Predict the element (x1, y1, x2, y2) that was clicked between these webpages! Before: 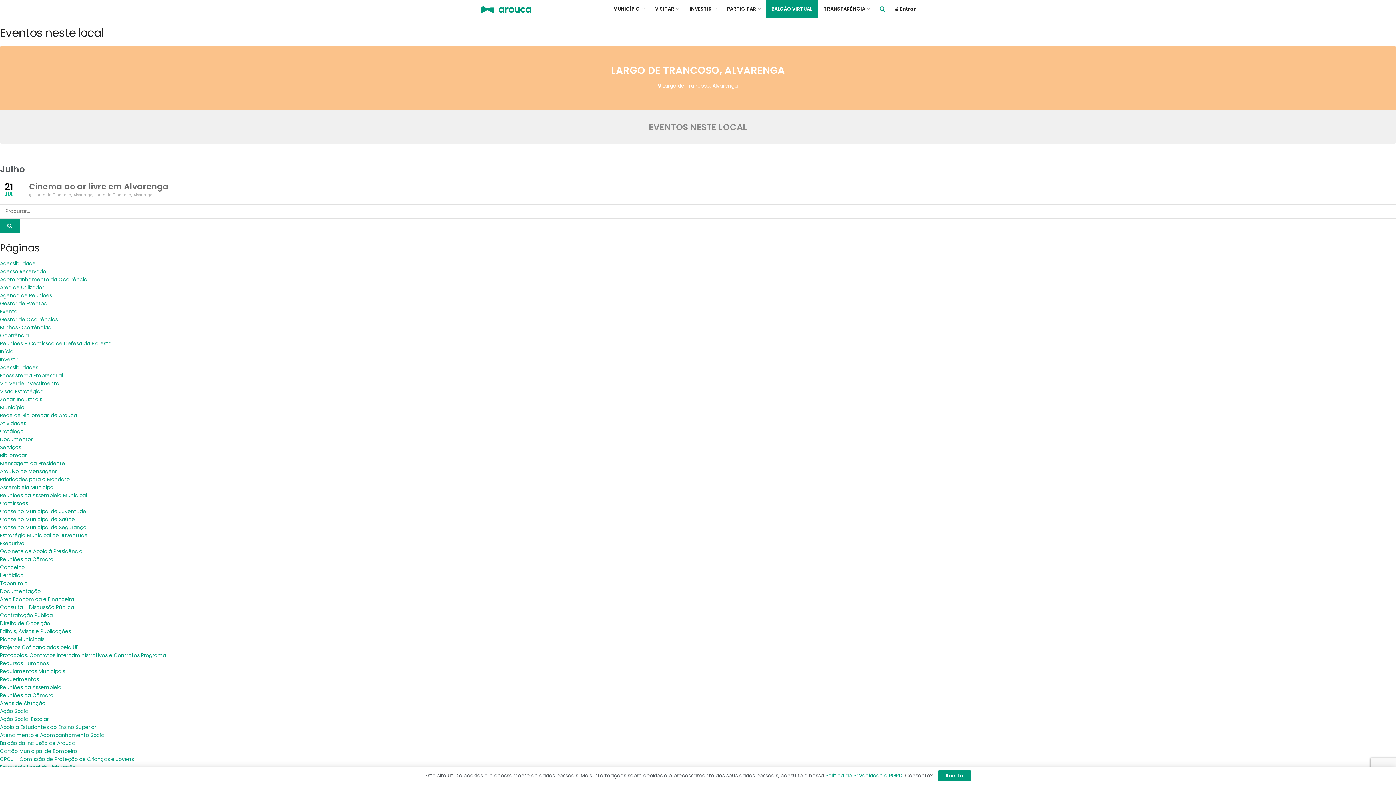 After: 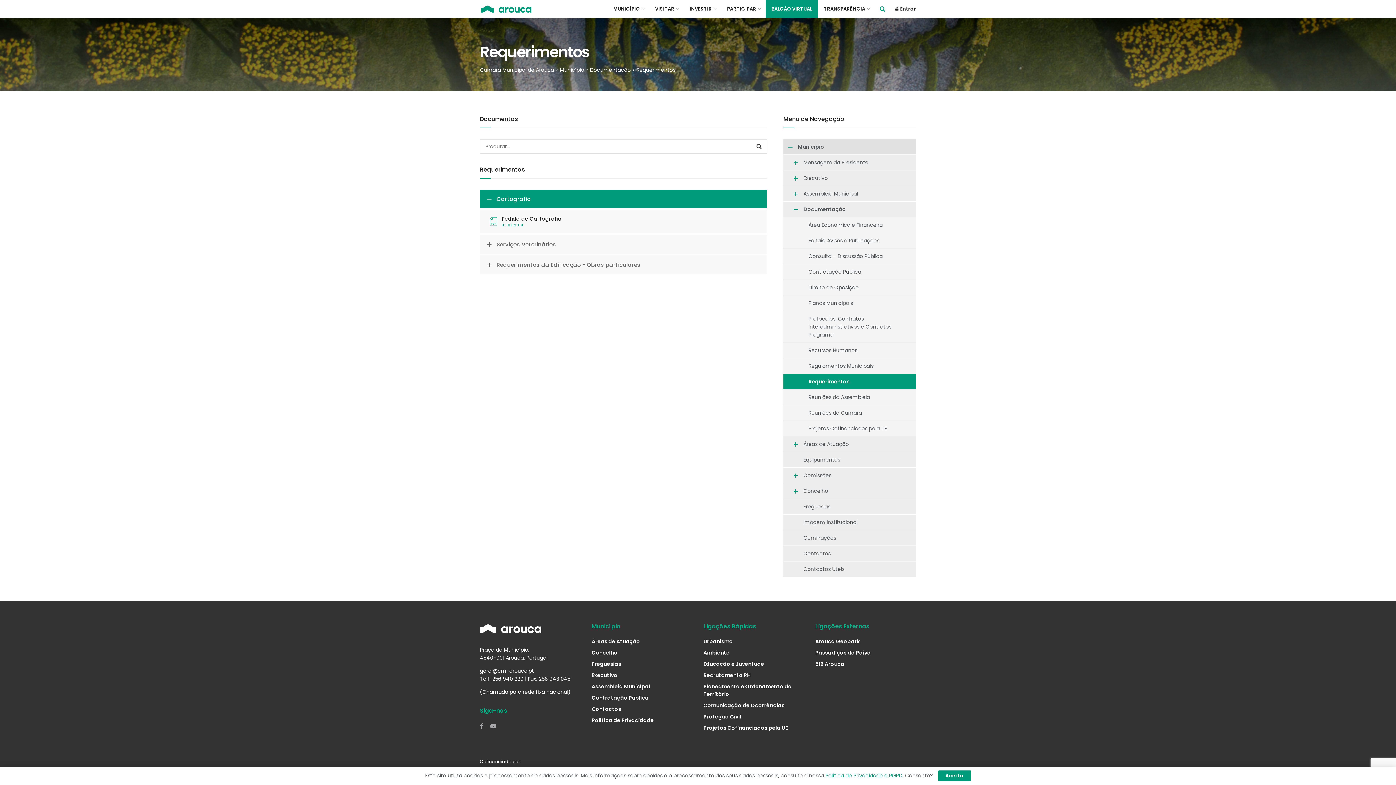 Action: label: Requerimentos bbox: (0, 676, 38, 683)